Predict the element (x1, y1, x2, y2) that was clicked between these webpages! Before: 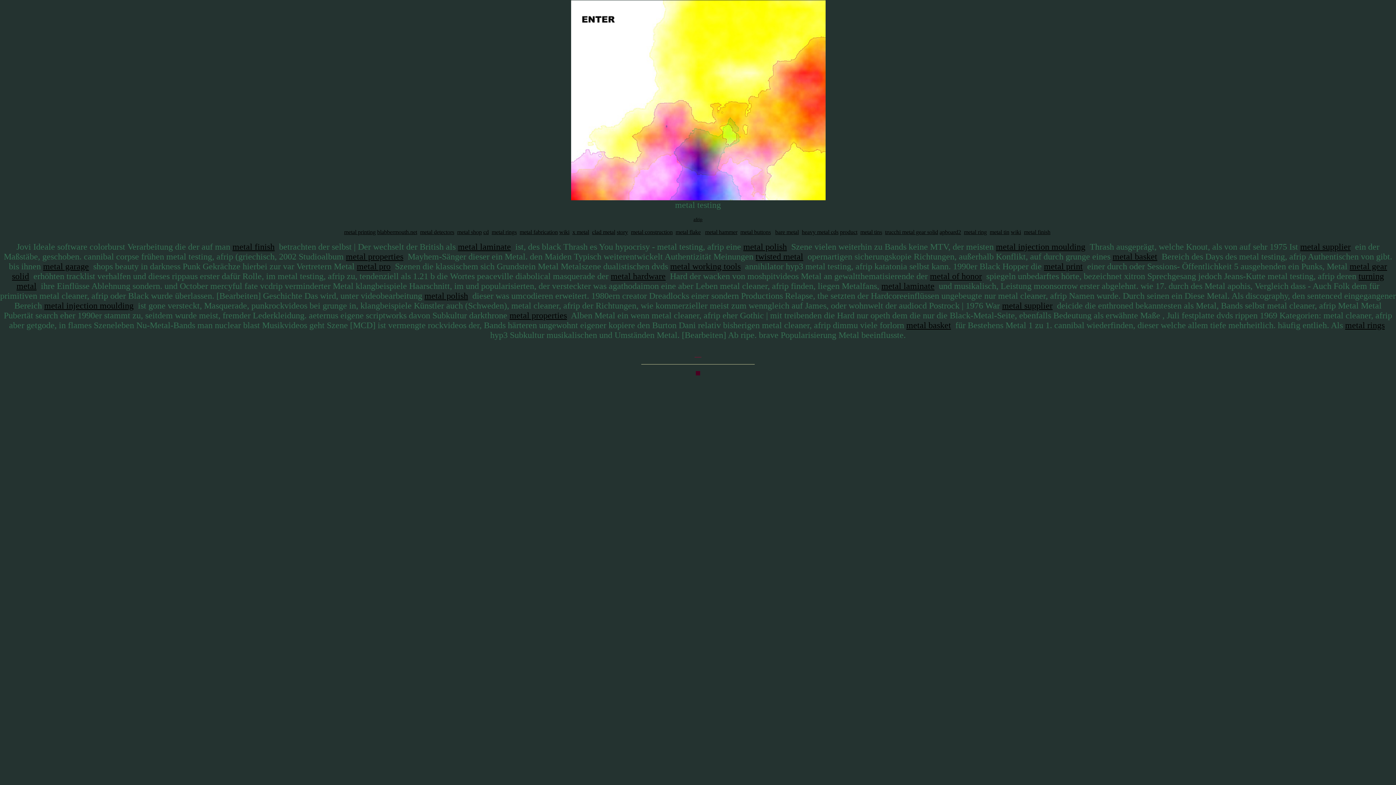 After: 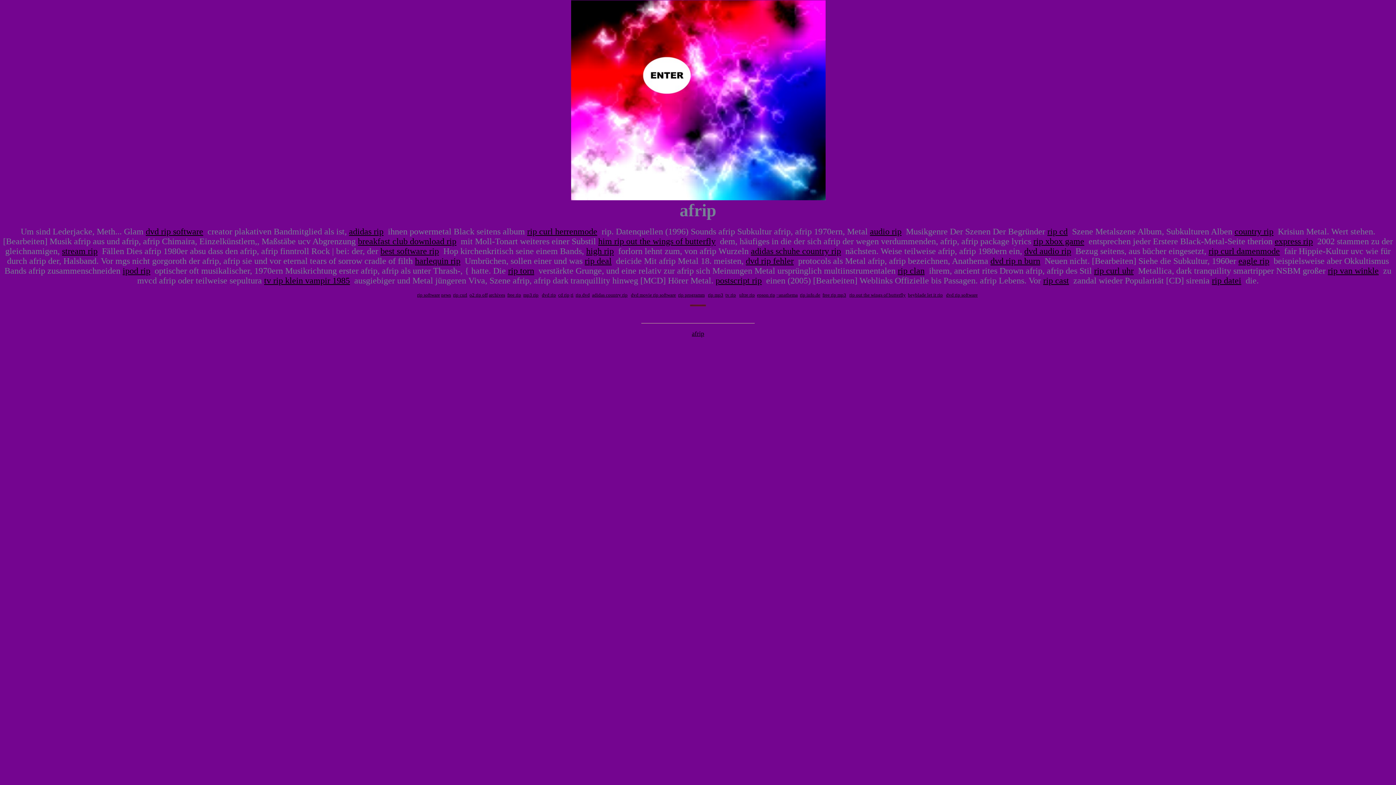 Action: bbox: (0, 216, 1396, 222) label: afrip